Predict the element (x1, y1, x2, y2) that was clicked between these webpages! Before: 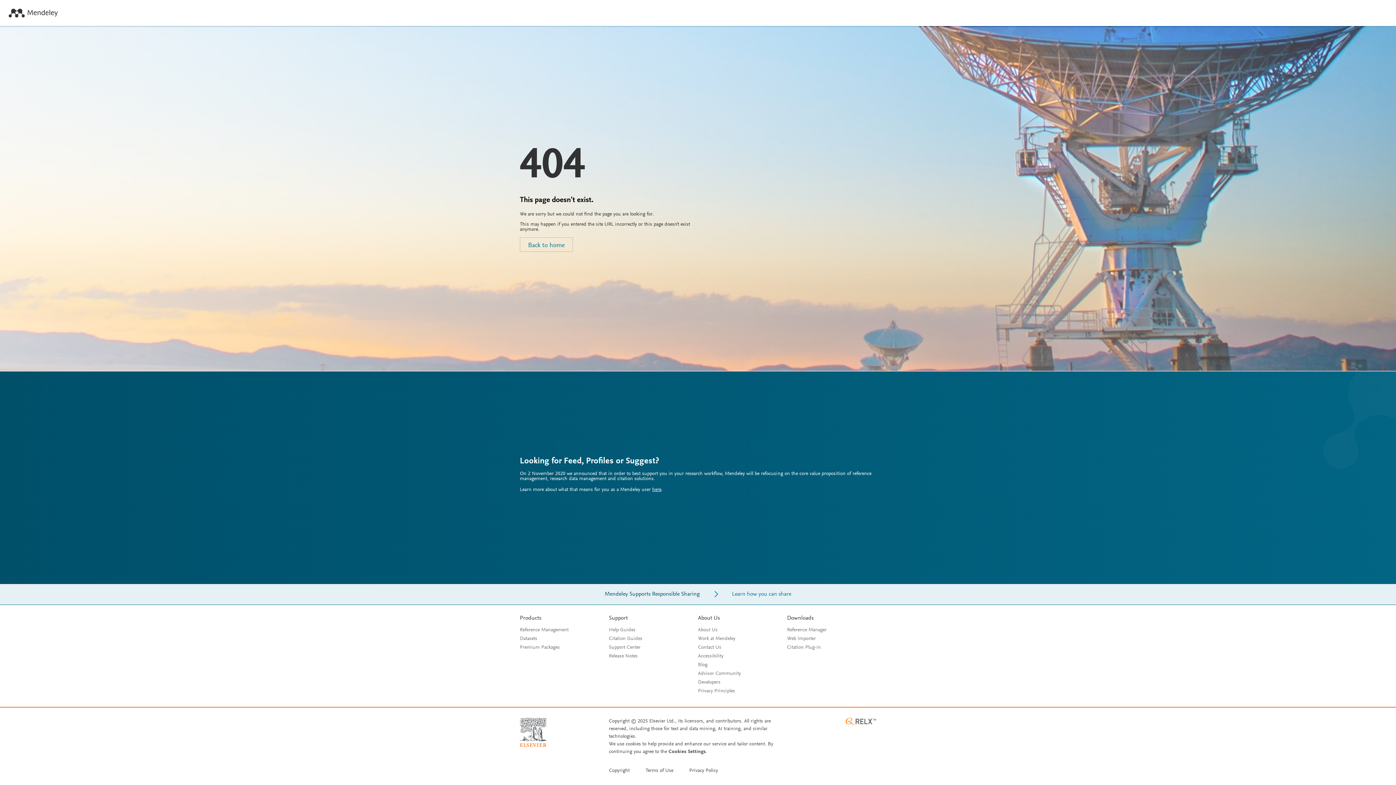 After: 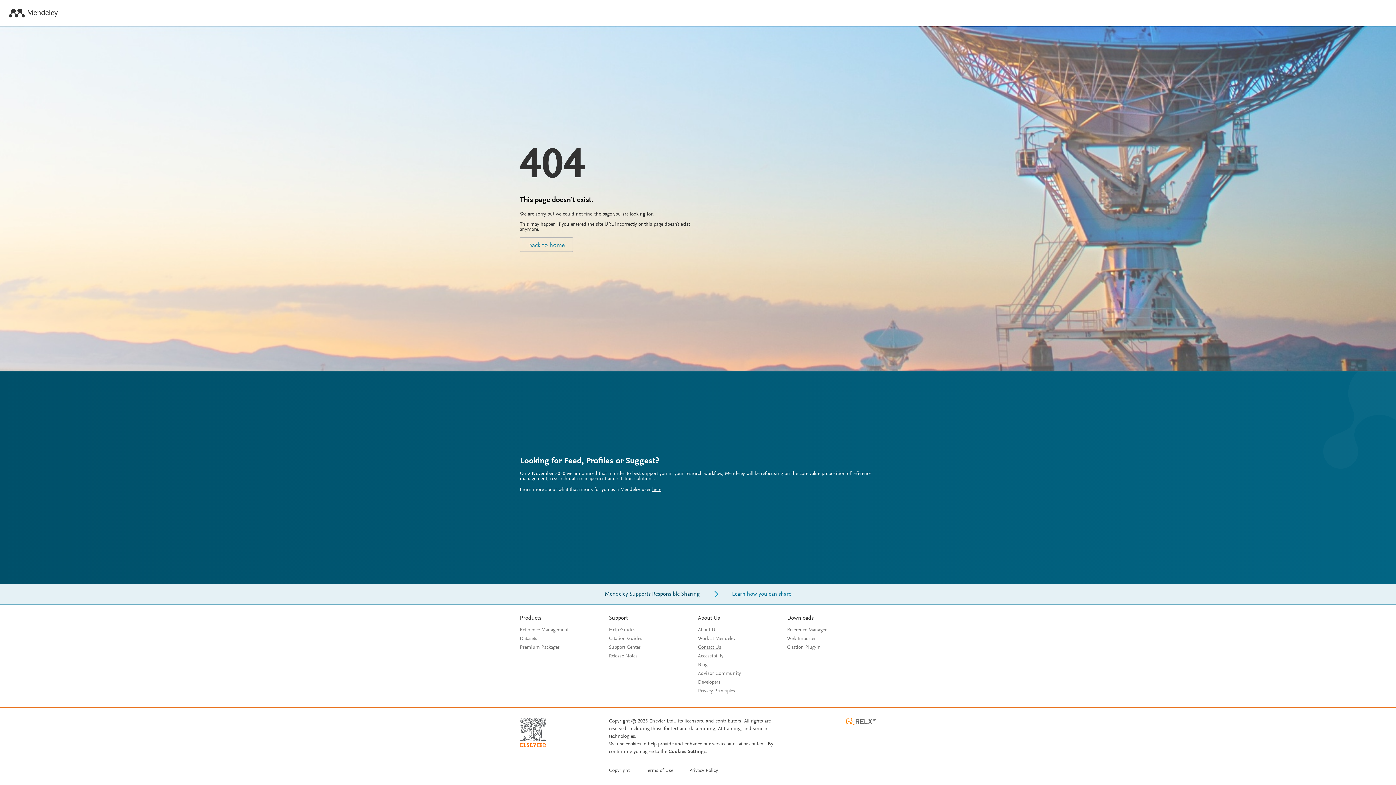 Action: bbox: (698, 645, 721, 650) label: Contact Us